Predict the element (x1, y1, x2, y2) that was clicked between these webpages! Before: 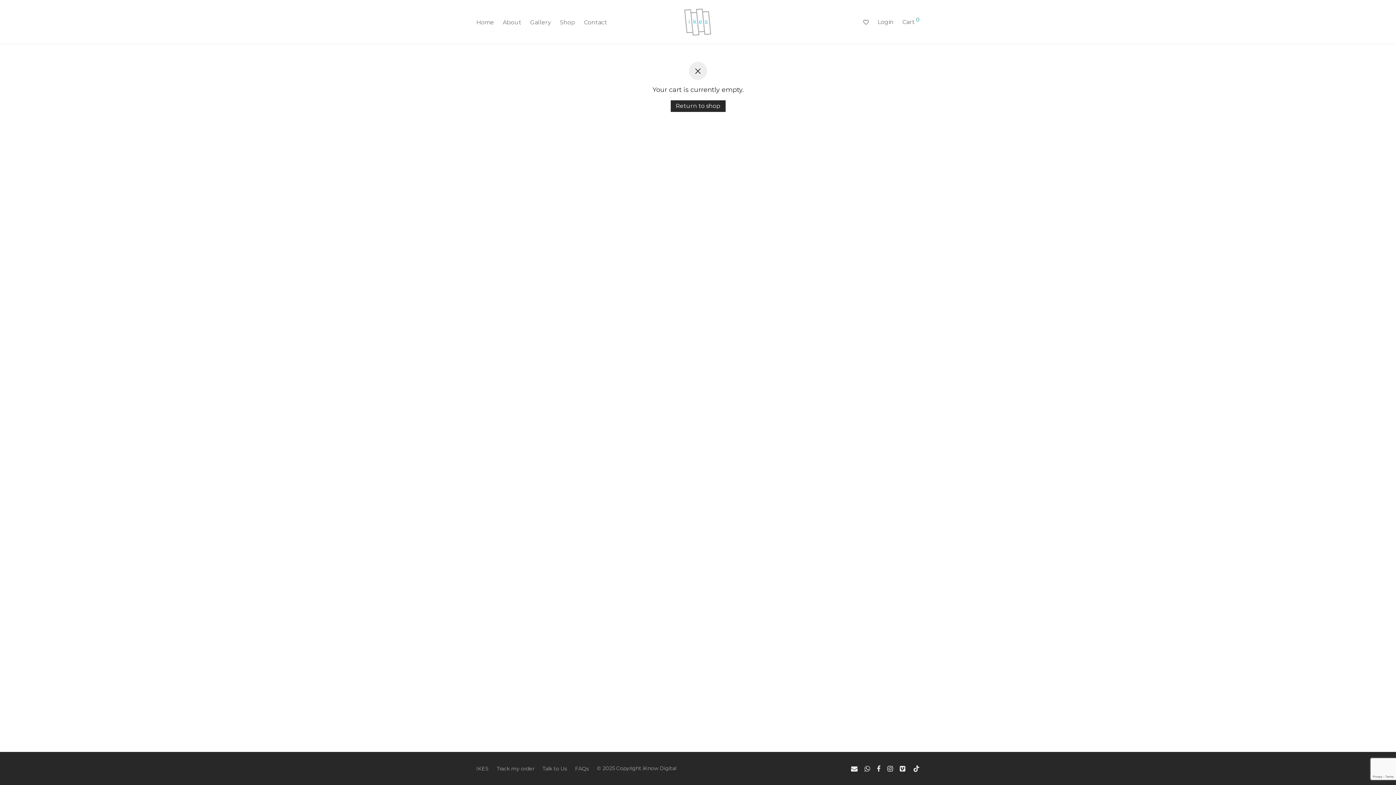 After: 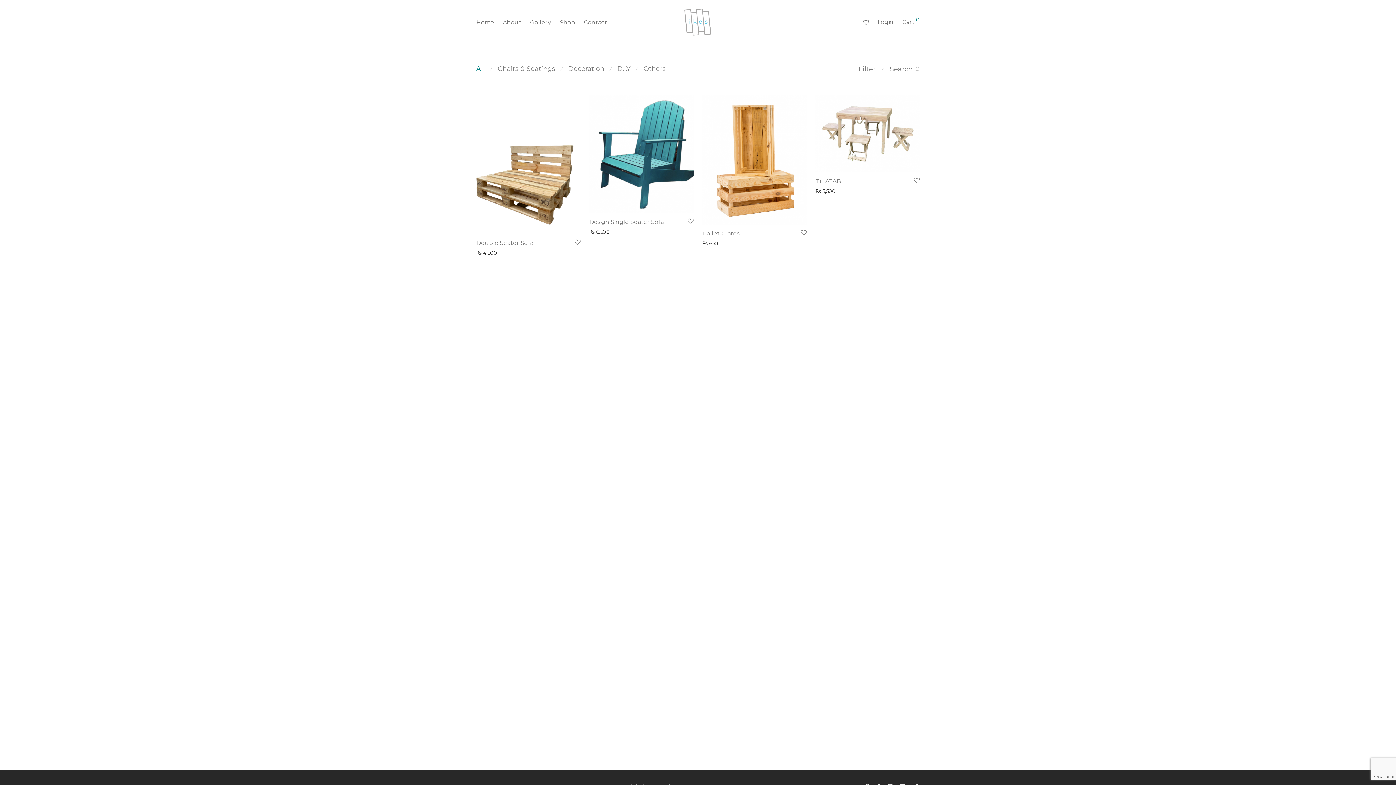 Action: bbox: (670, 100, 725, 112) label: Return to shop